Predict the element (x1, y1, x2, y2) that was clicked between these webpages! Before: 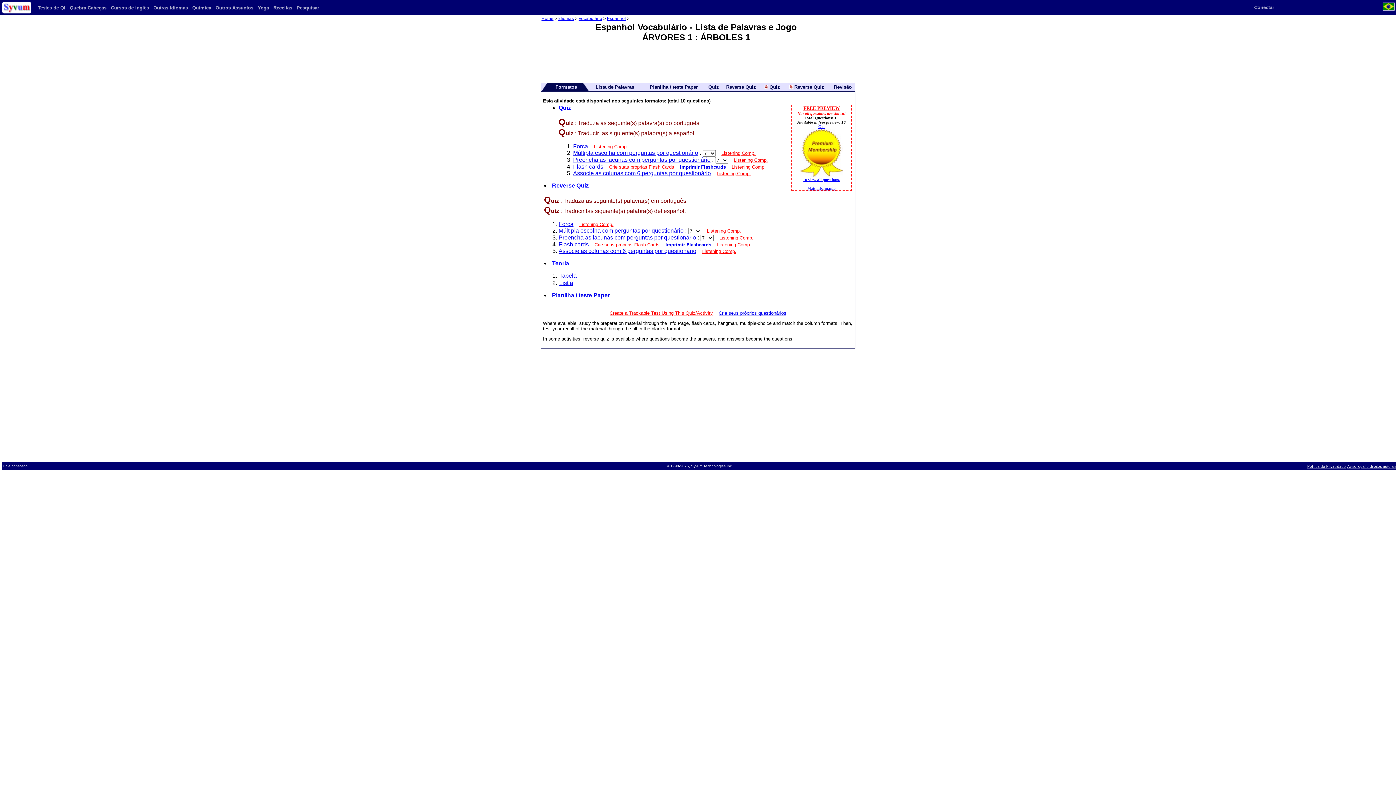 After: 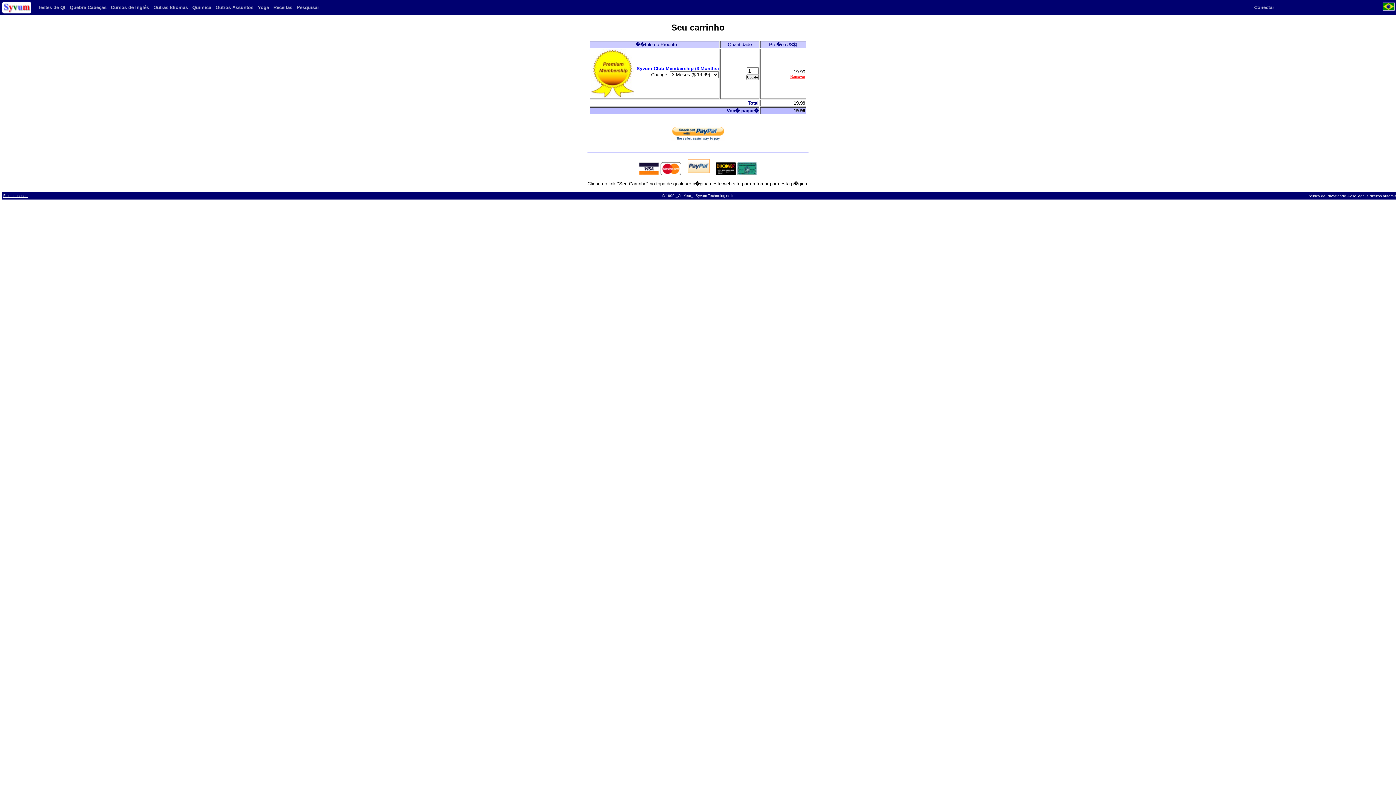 Action: label: Get

to view all questions. bbox: (800, 124, 843, 181)